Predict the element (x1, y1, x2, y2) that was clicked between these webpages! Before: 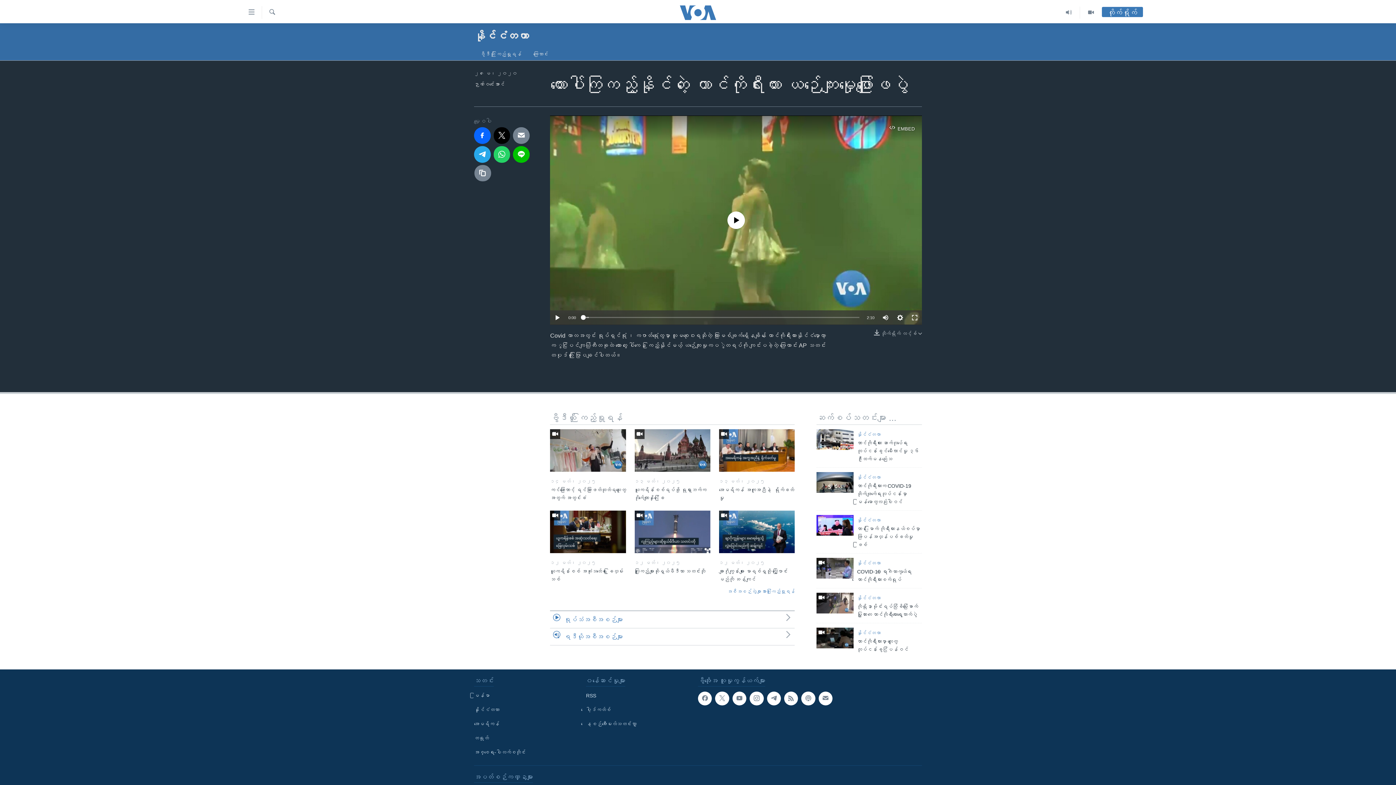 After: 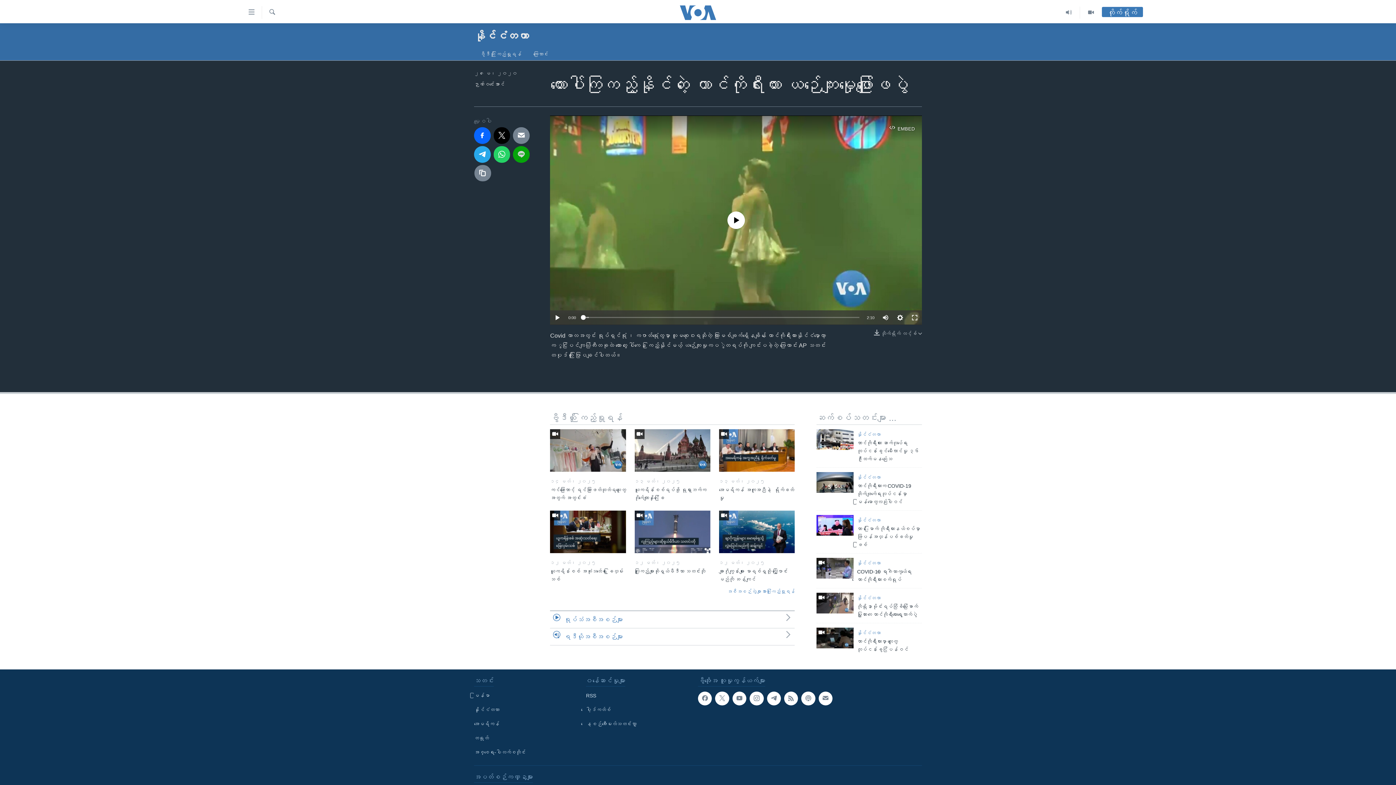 Action: bbox: (513, 146, 529, 162)